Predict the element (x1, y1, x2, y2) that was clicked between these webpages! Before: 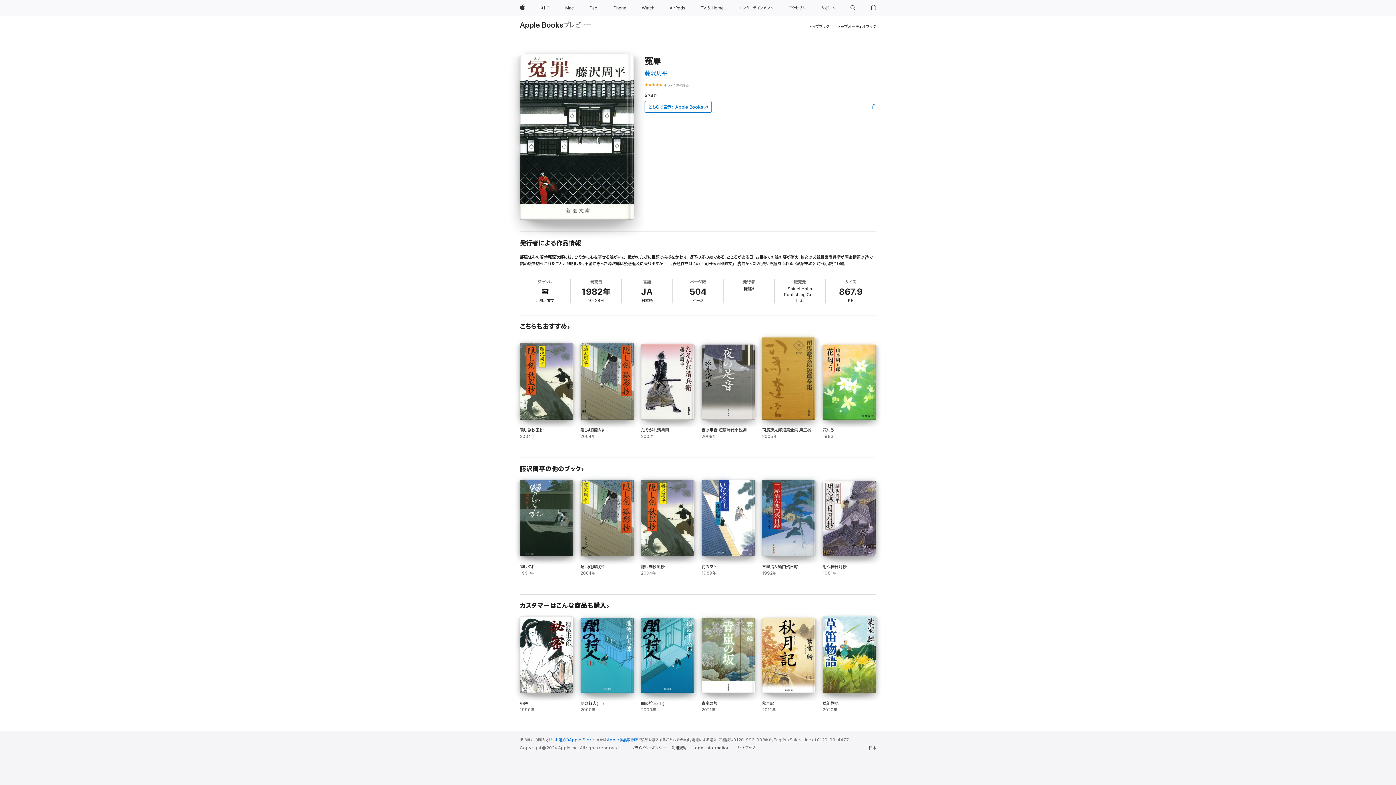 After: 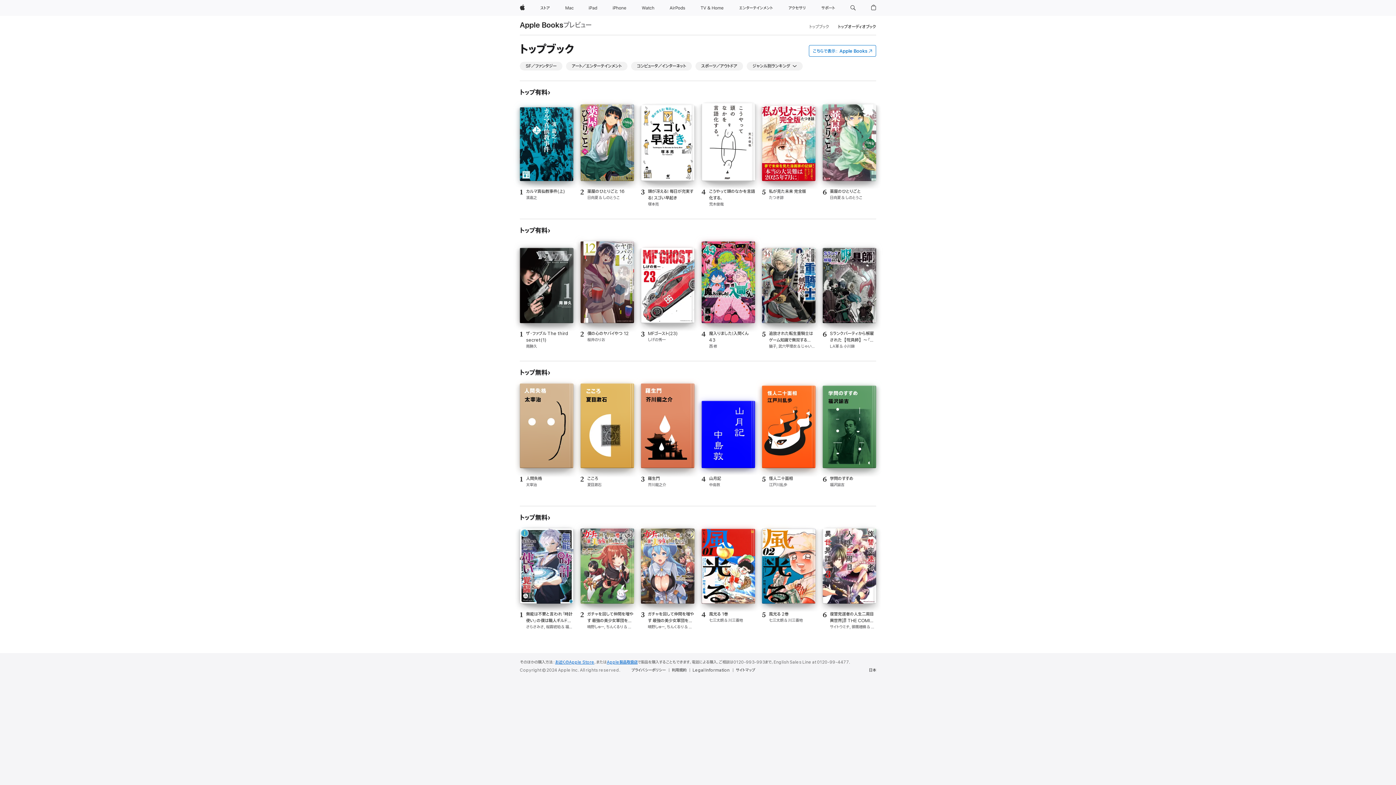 Action: label: トップブック bbox: (809, 22, 829, 30)